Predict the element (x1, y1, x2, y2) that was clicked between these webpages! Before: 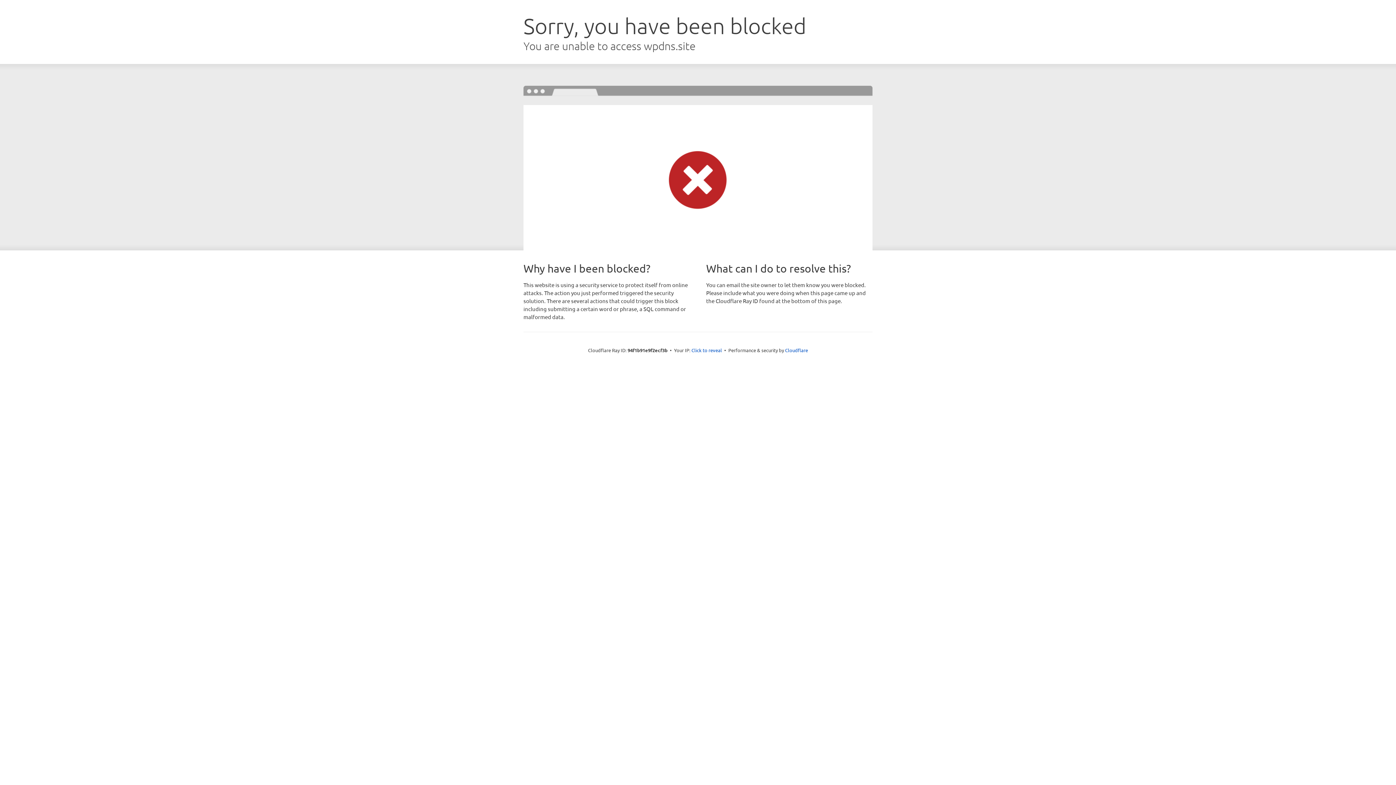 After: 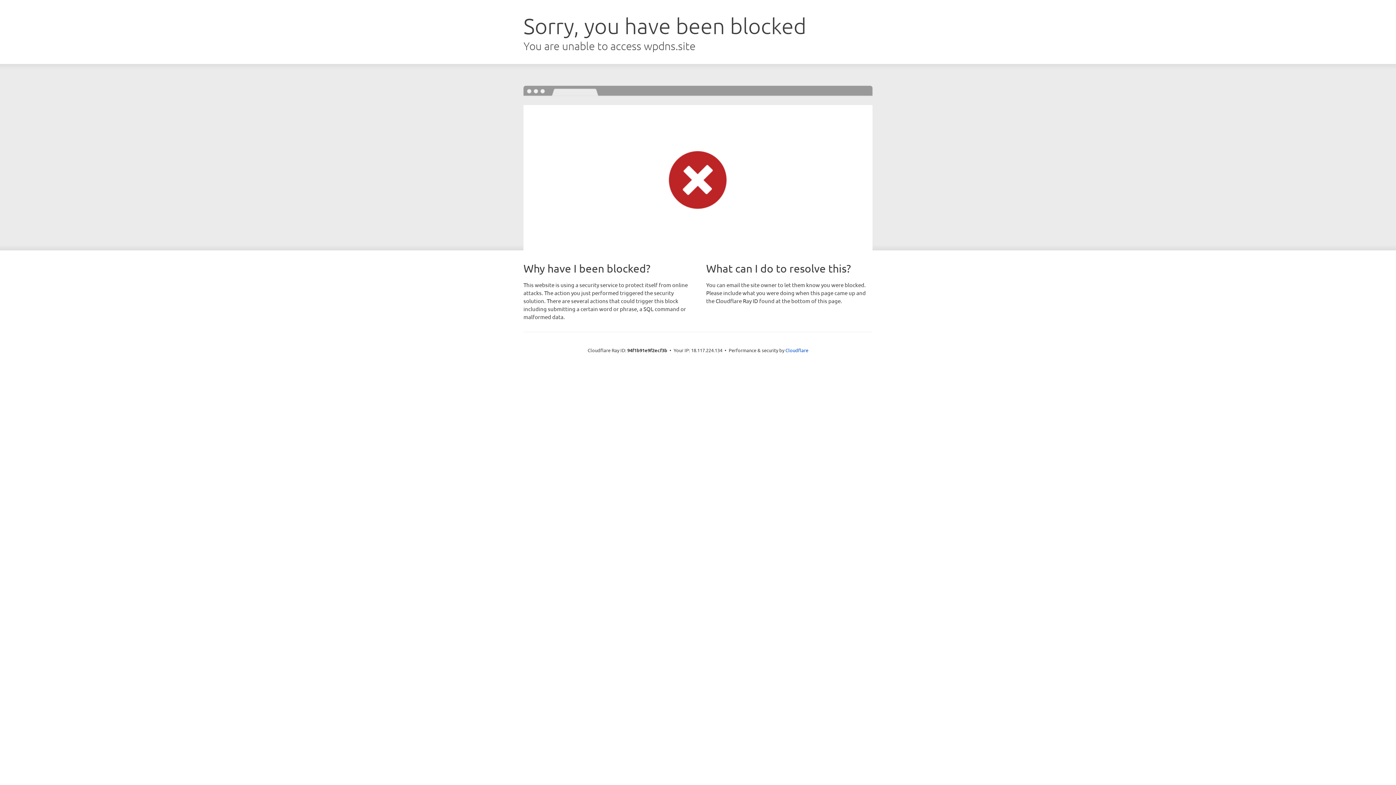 Action: label: Click to reveal bbox: (691, 346, 722, 353)